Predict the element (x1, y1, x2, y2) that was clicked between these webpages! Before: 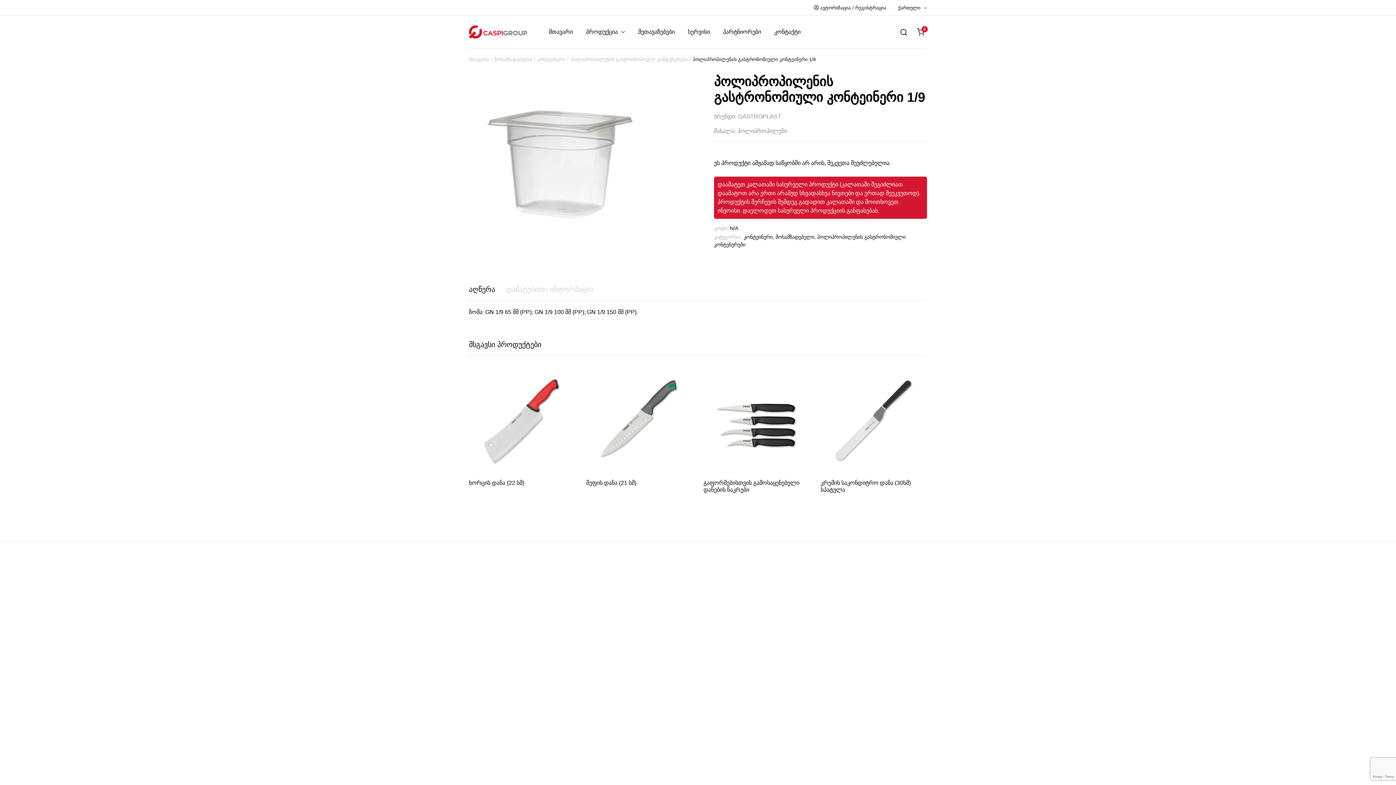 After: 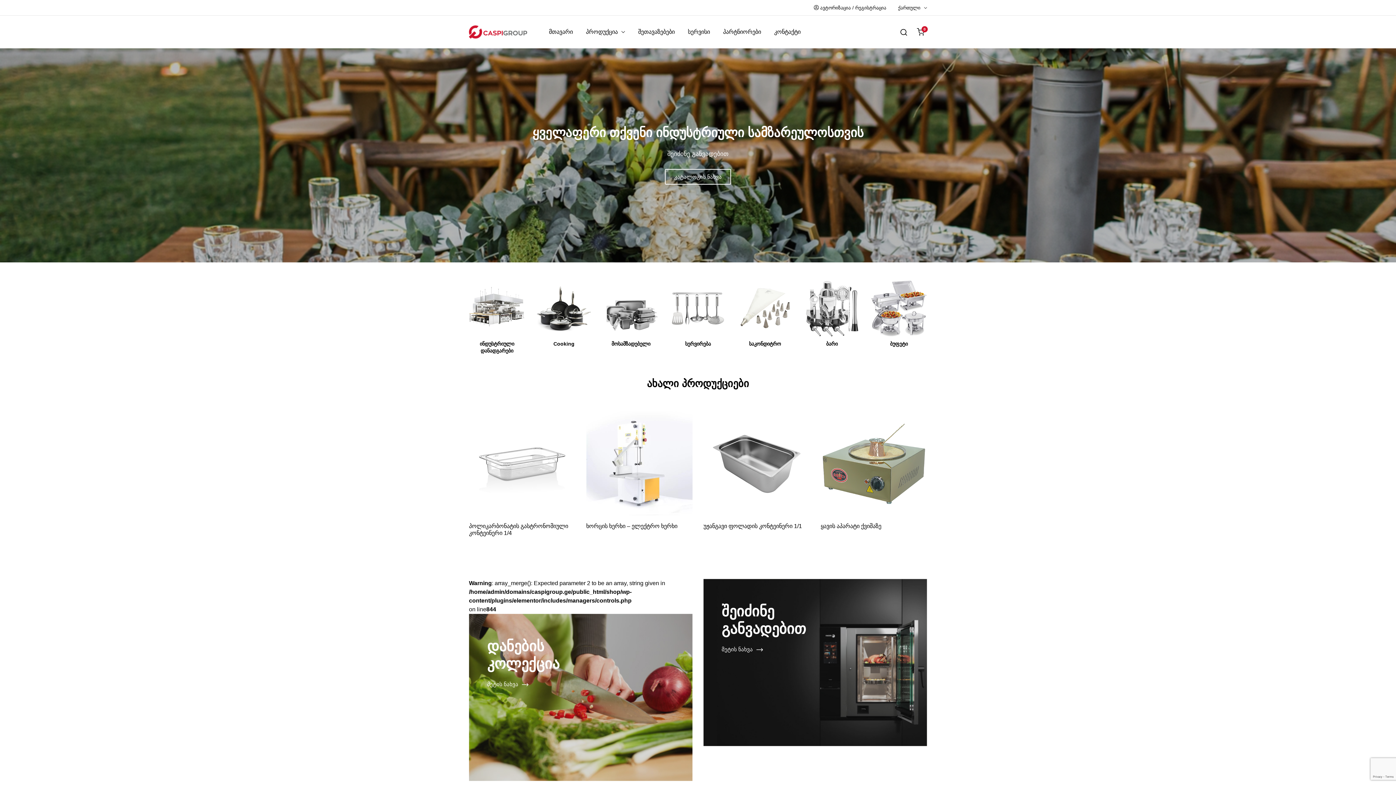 Action: label: მთავარი bbox: (469, 56, 489, 62)